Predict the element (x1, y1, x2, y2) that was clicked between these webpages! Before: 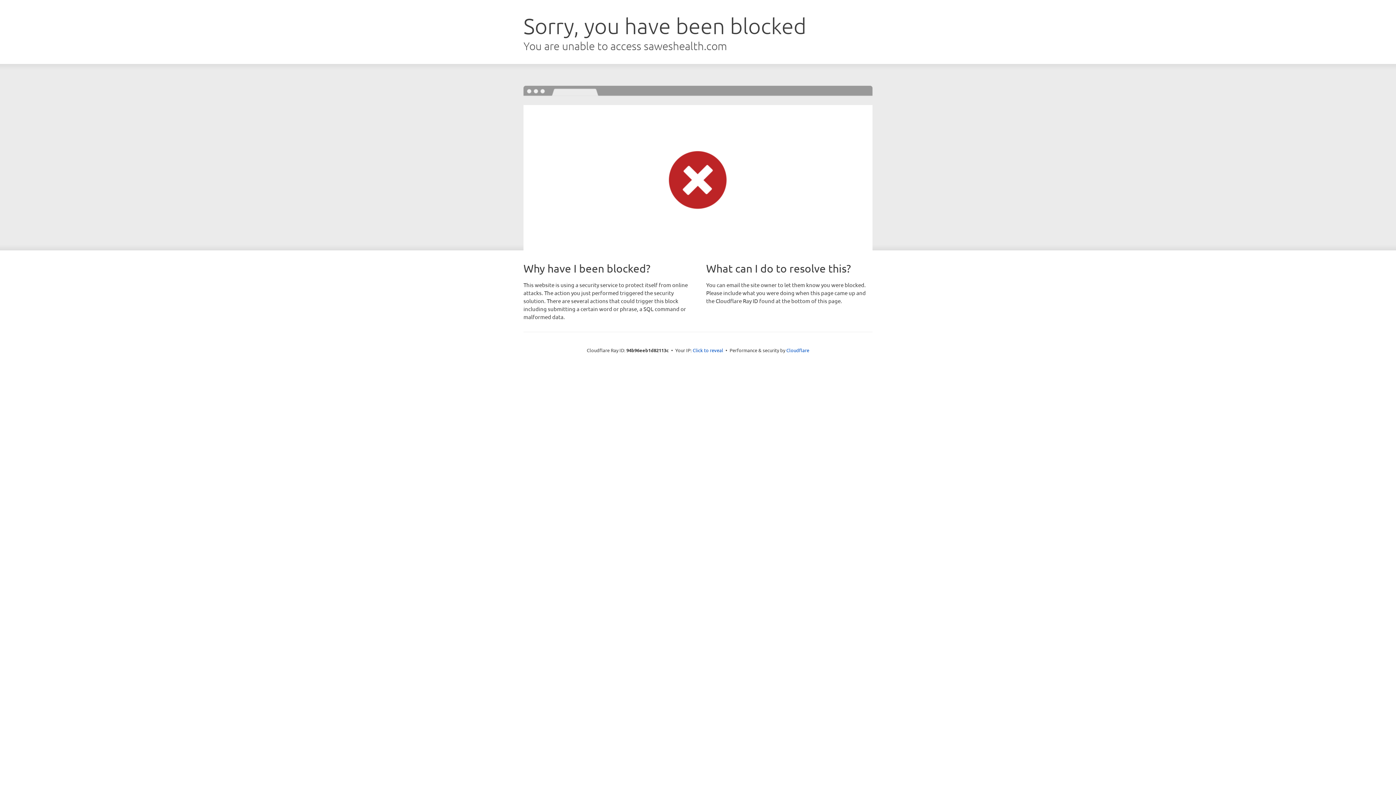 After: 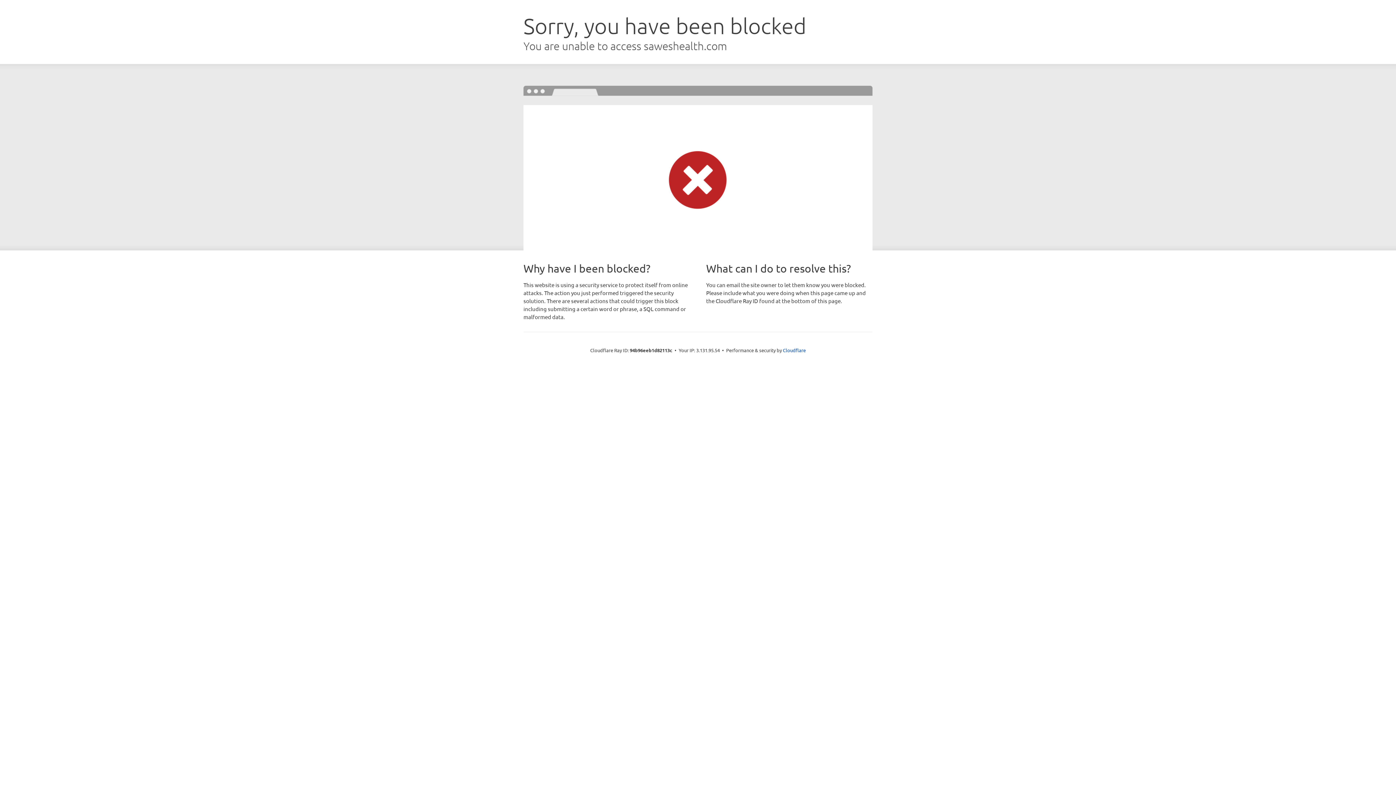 Action: label: Click to reveal bbox: (692, 346, 723, 353)